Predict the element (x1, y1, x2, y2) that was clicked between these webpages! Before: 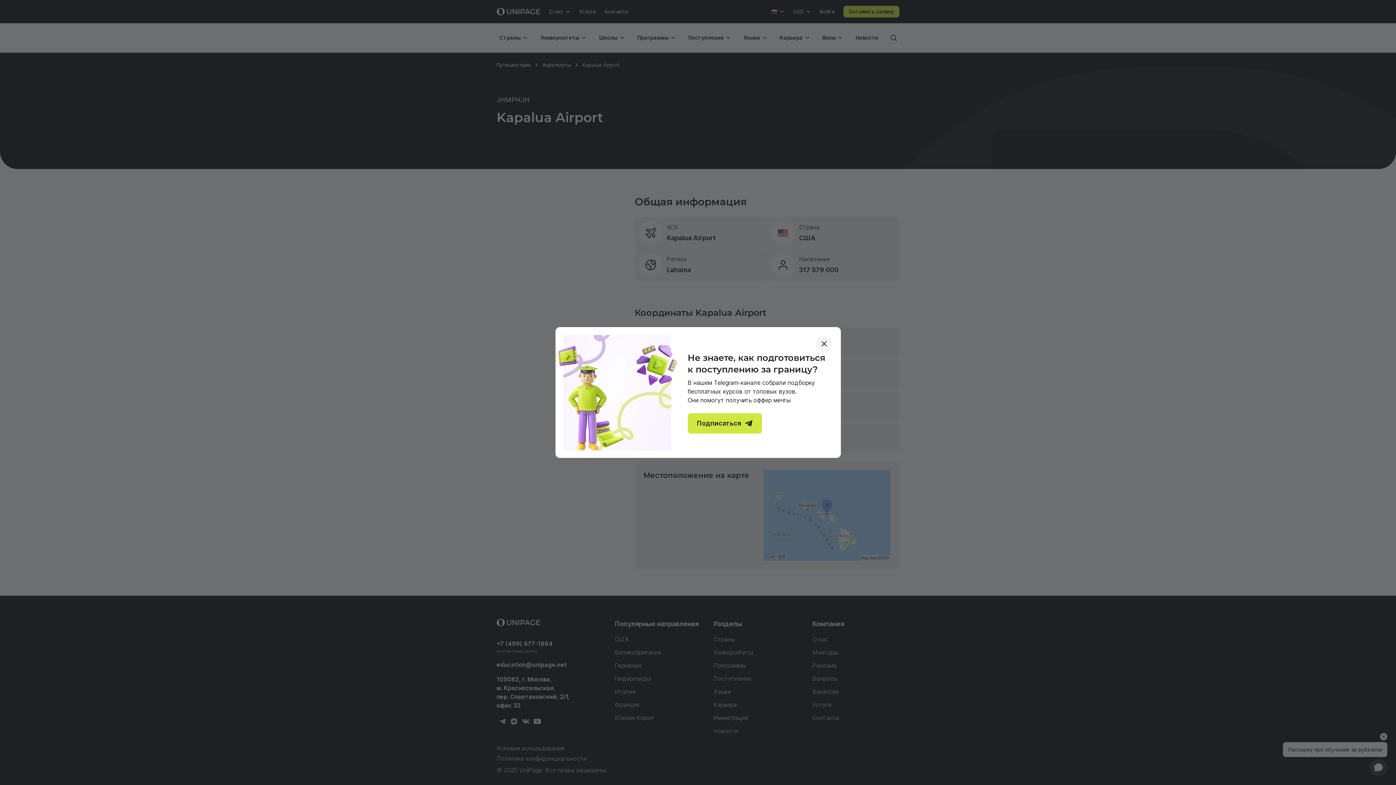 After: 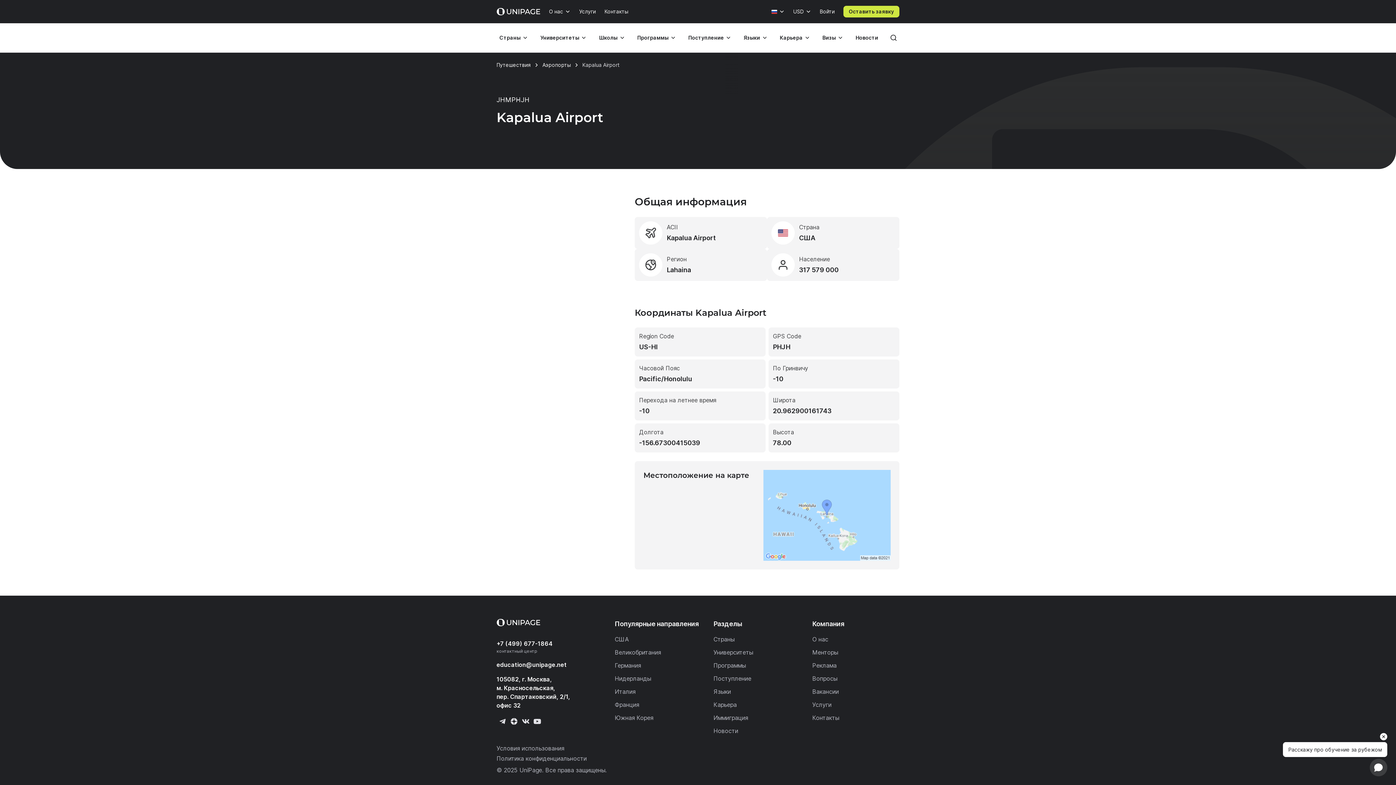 Action: label: Закрыть bbox: (816, 336, 832, 352)